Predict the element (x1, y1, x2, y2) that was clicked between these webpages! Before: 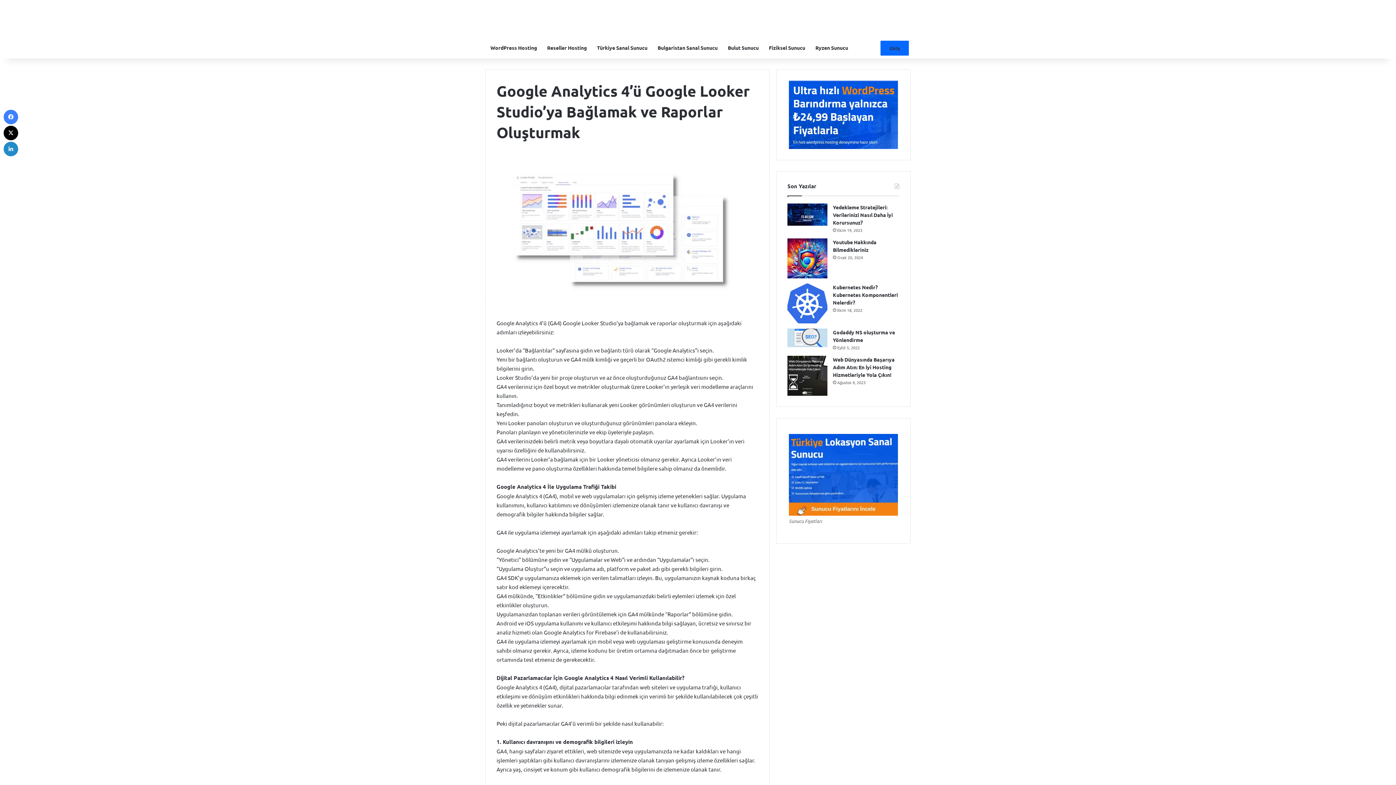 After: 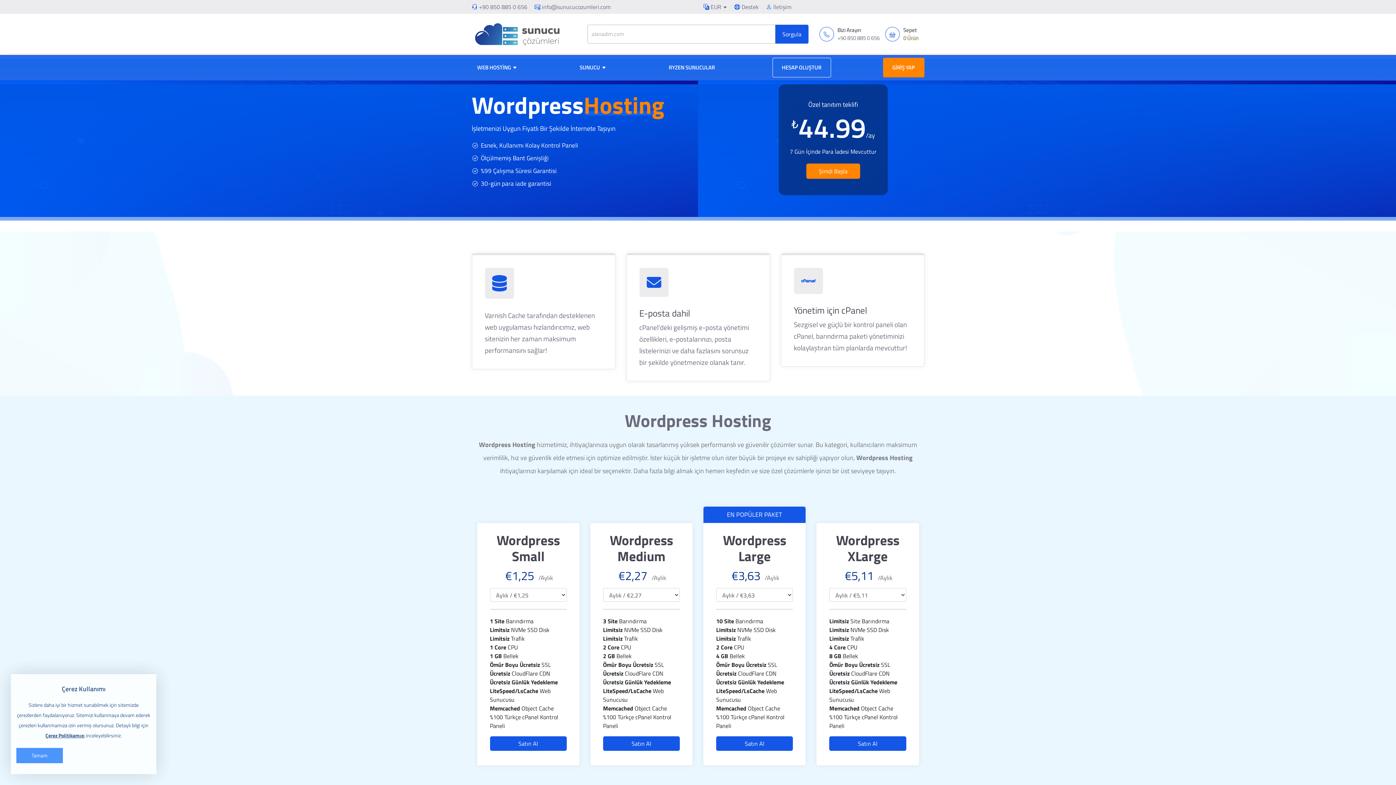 Action: bbox: (485, 36, 542, 58) label: WordPress Hosting